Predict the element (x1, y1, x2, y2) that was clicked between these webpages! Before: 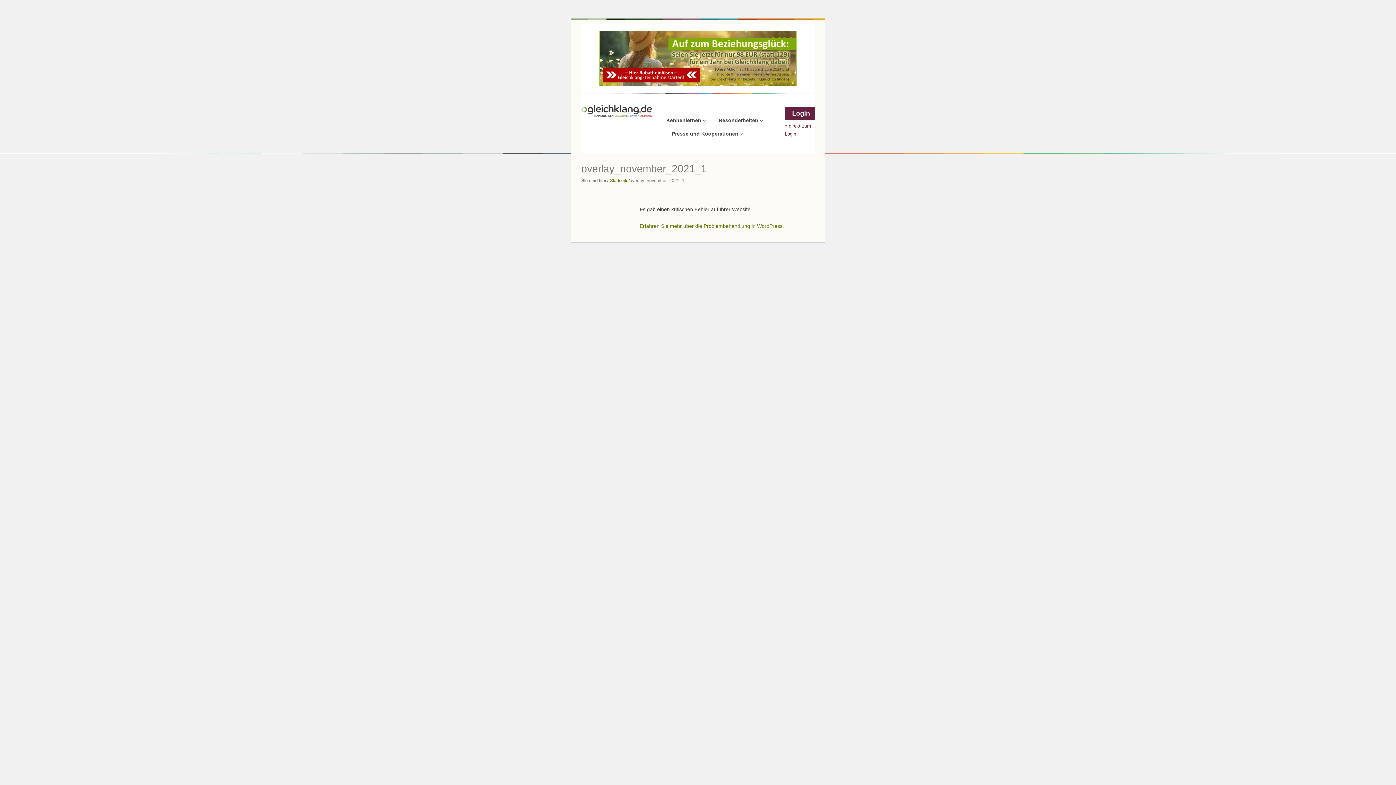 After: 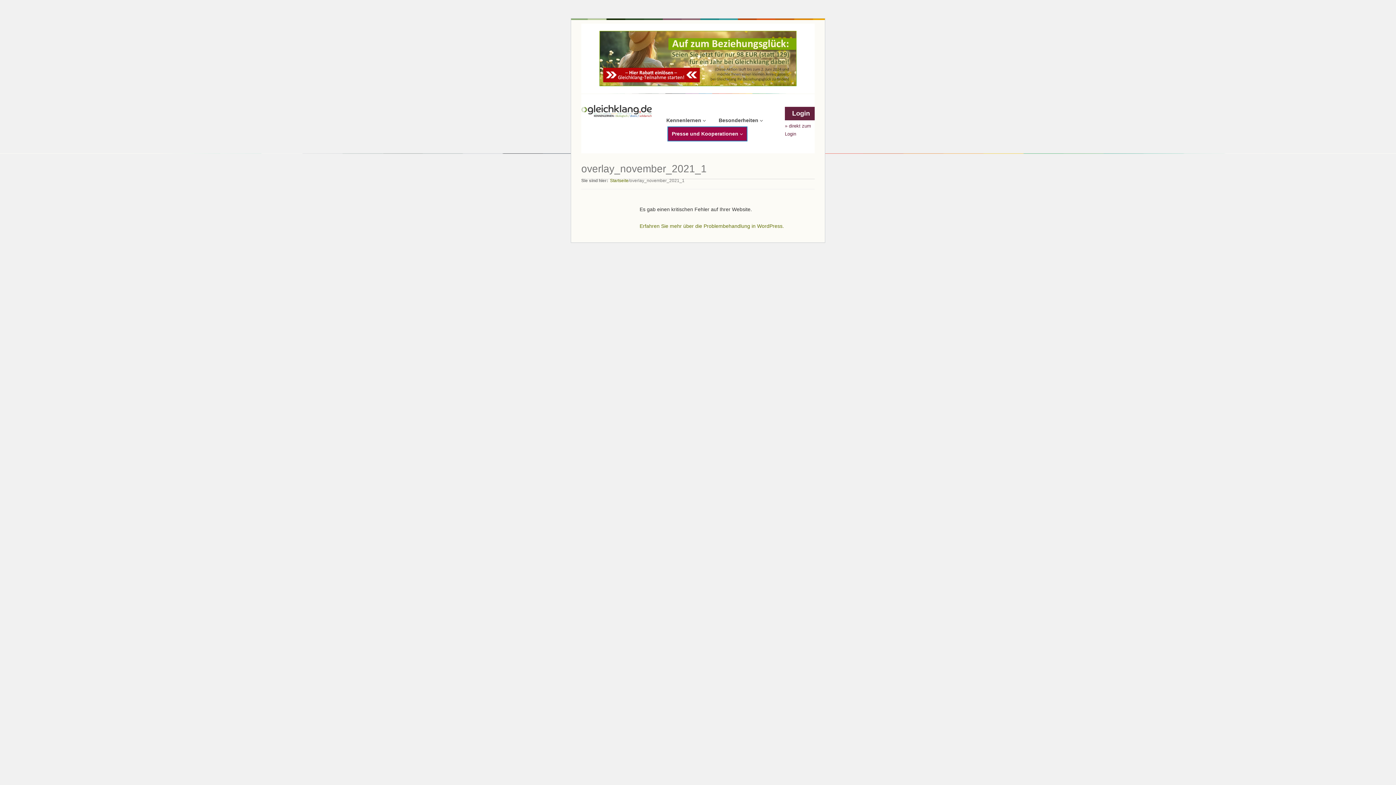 Action: bbox: (668, 127, 746, 140) label: Presse und Kooperationen